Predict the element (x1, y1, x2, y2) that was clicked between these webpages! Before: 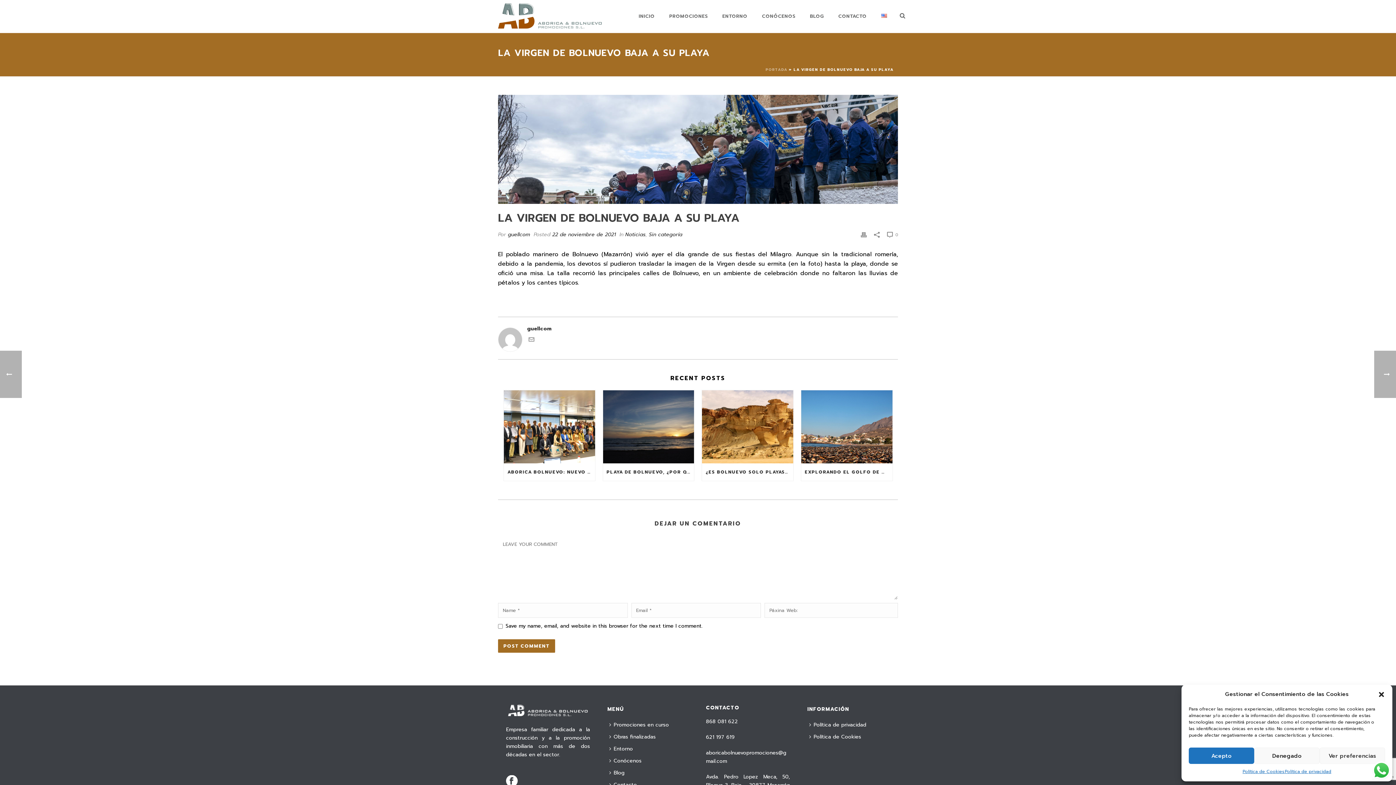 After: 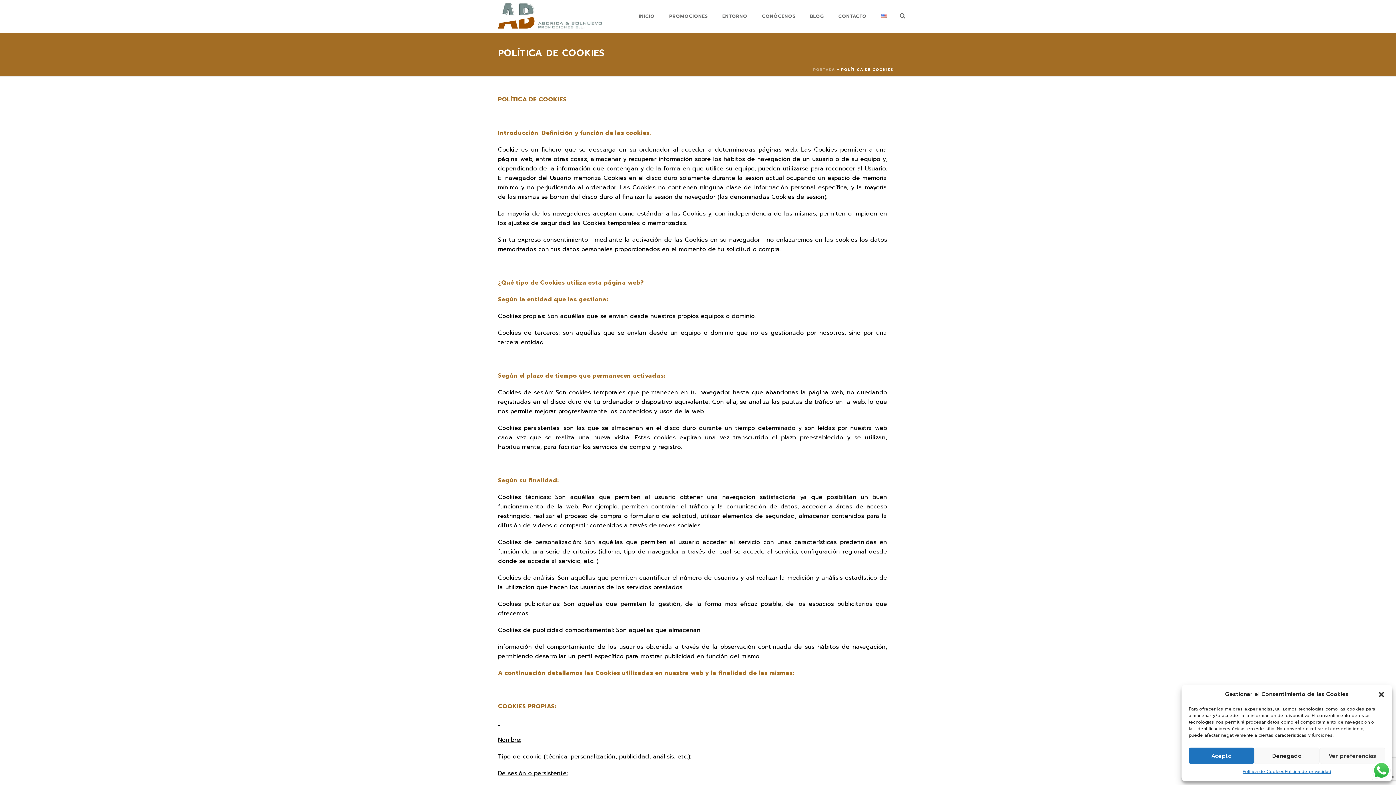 Action: label: Política de Cookies bbox: (1242, 768, 1285, 776)